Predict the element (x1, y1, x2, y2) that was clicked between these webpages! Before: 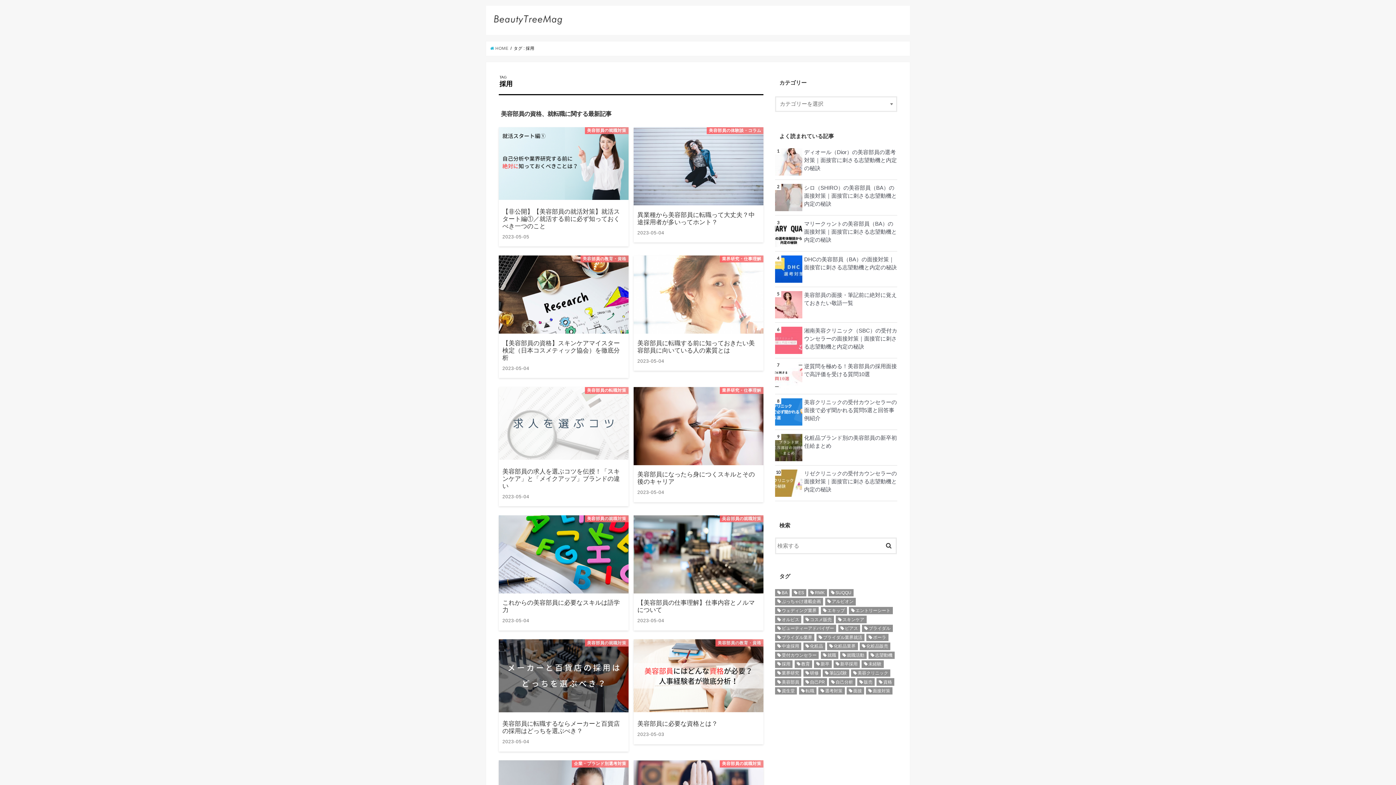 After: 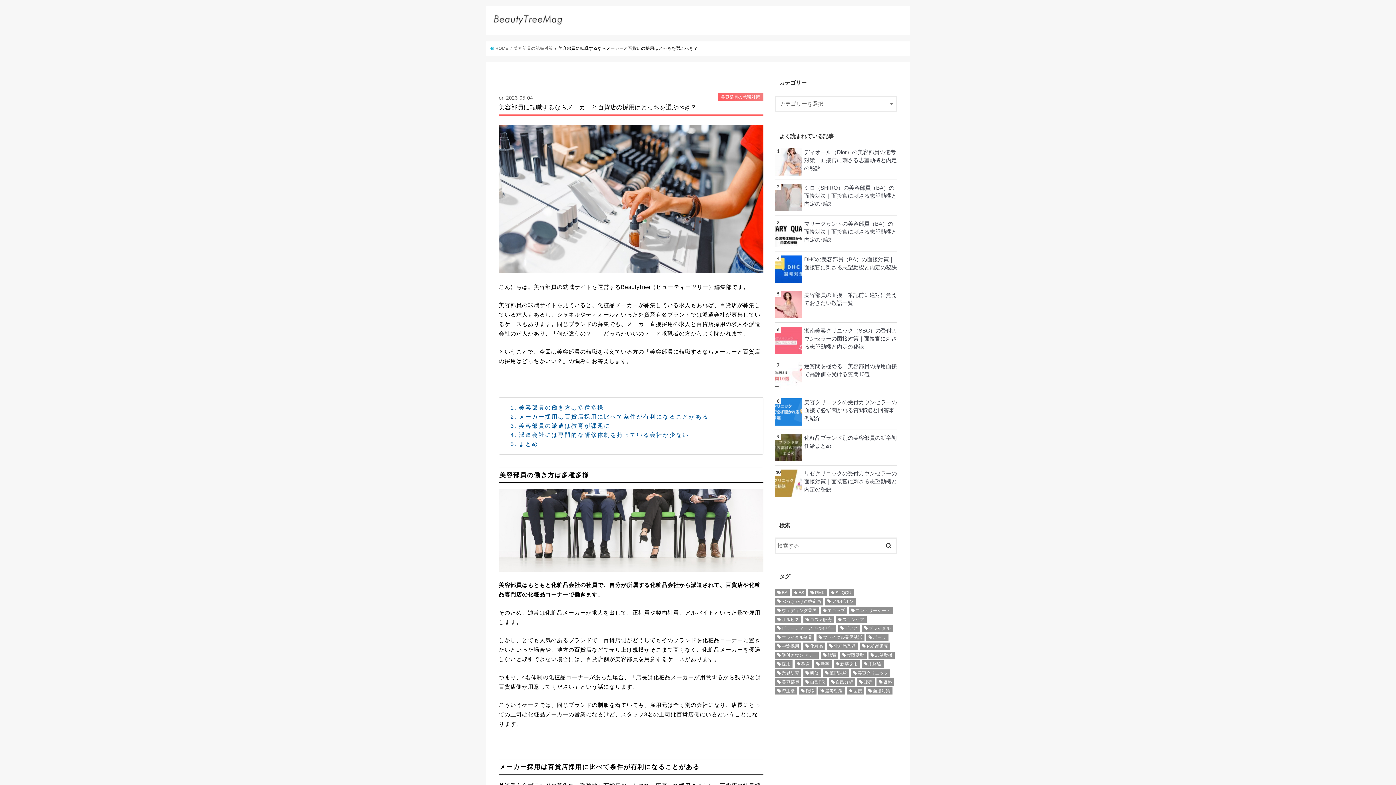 Action: bbox: (498, 639, 628, 751) label: 美容部員の就職対策
美容部員に転職するならメーカーと百貨店の採用はどっちを選ぶべき？

2023-05-04